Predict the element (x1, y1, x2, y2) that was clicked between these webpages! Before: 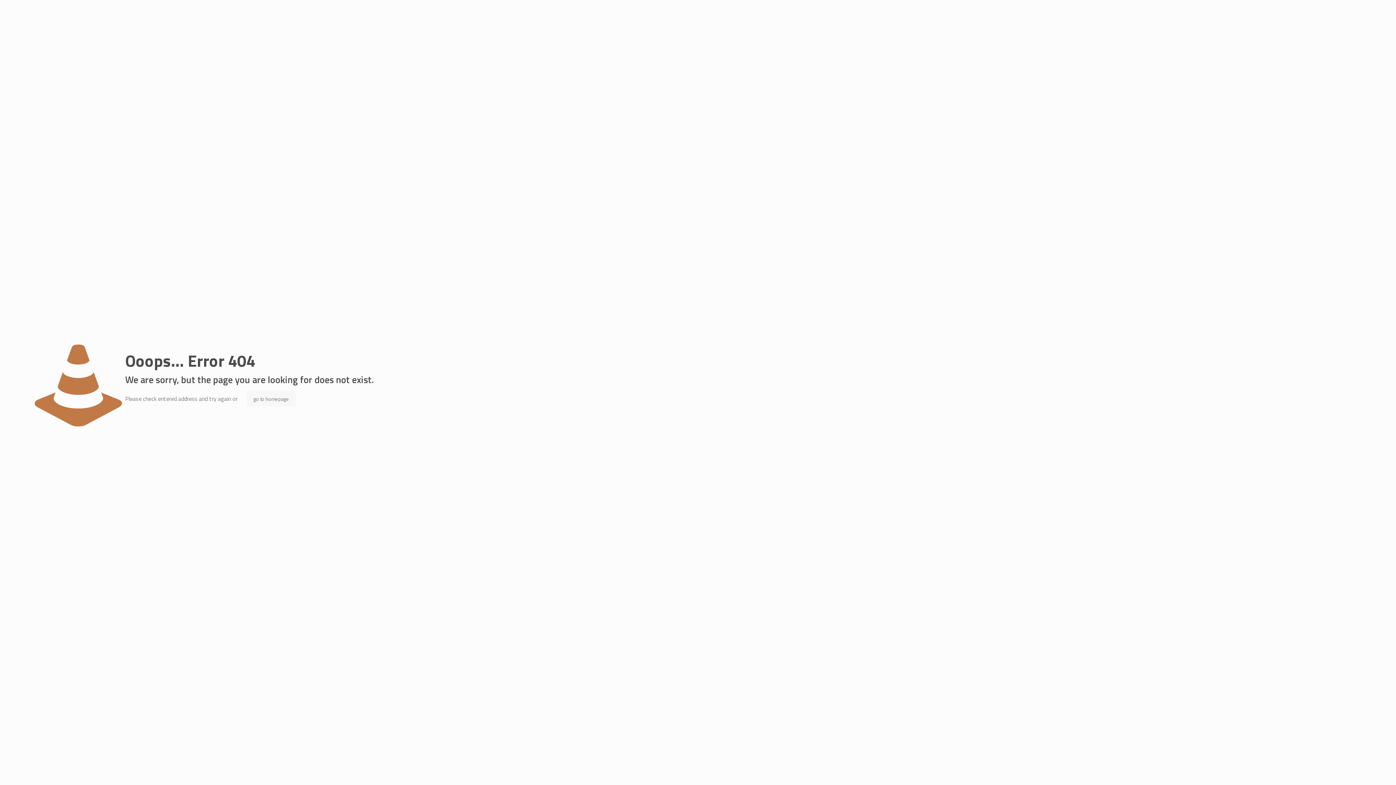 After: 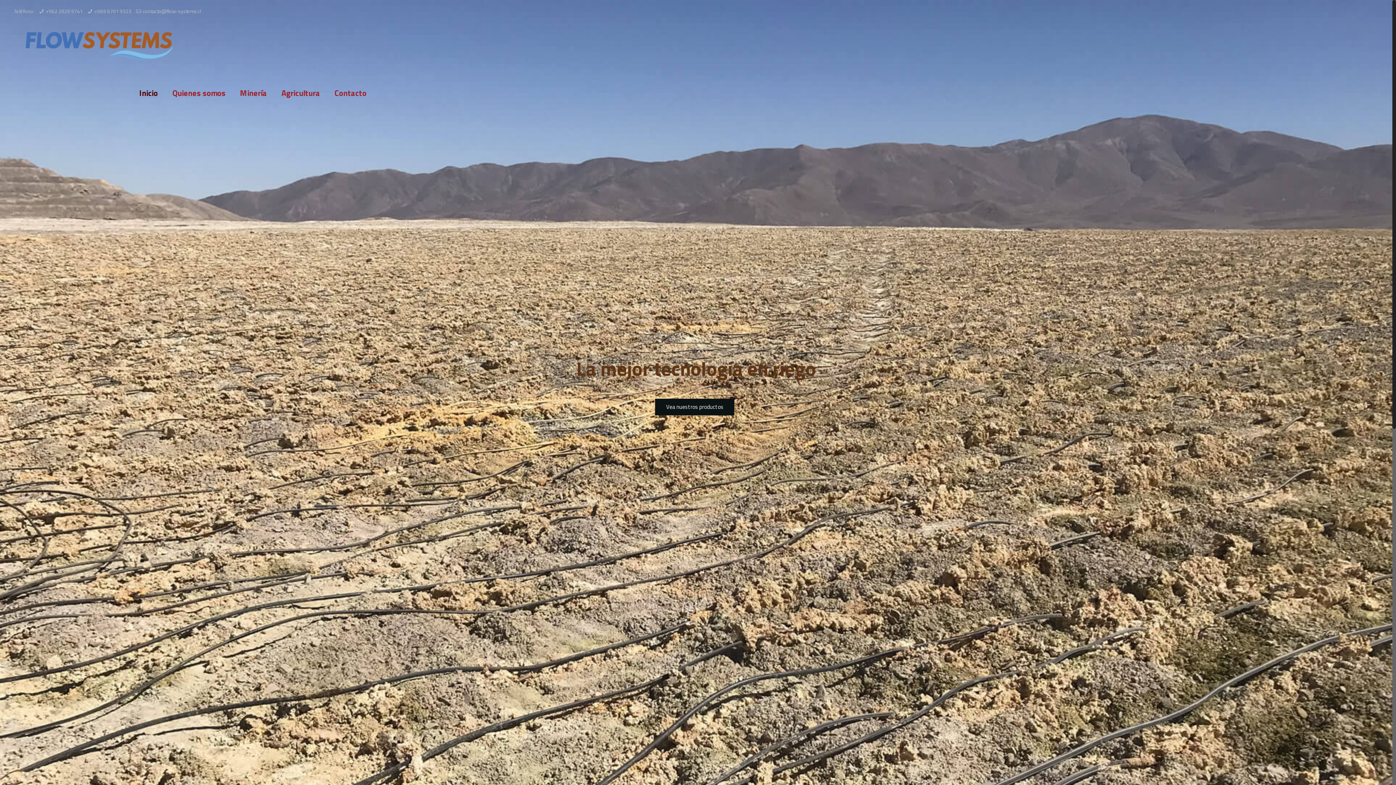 Action: bbox: (246, 391, 296, 406) label: go to homepage